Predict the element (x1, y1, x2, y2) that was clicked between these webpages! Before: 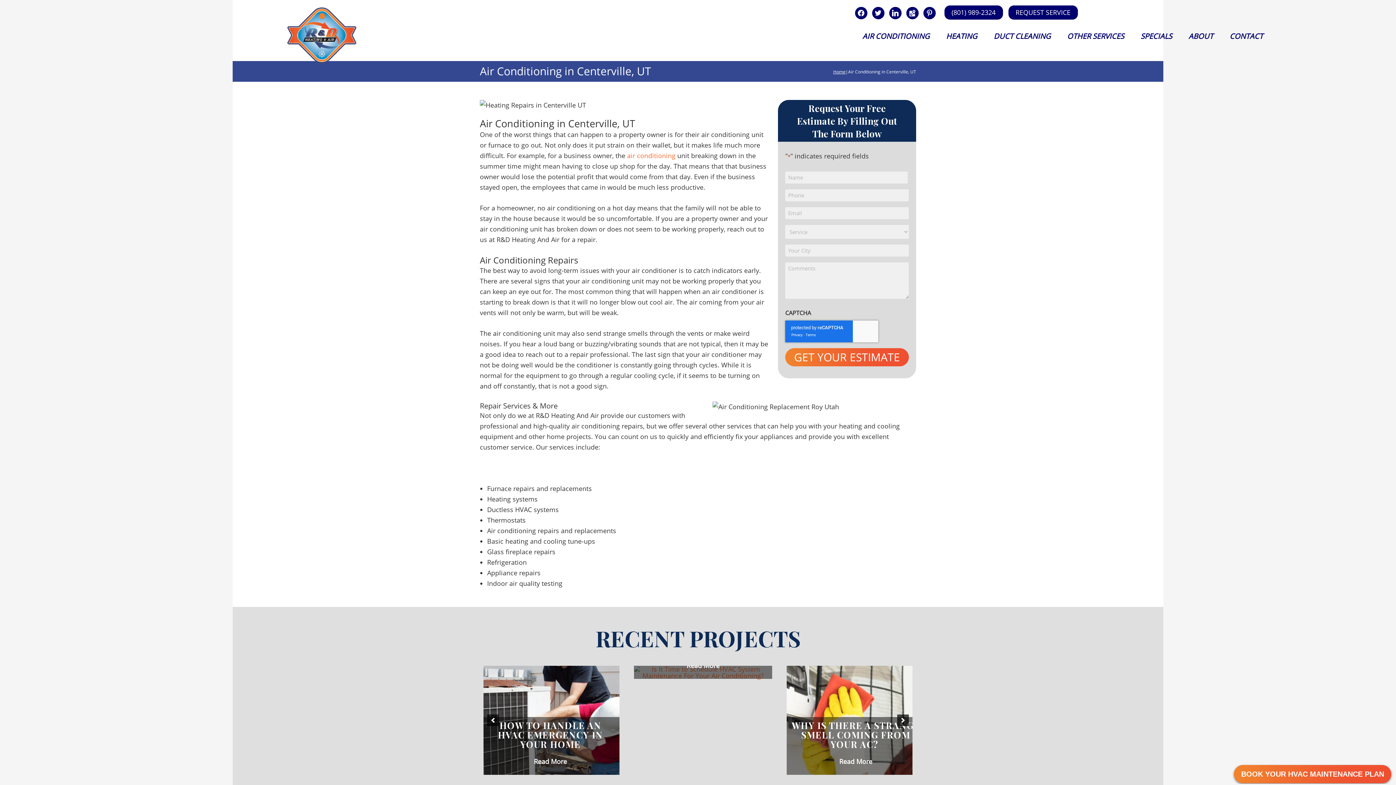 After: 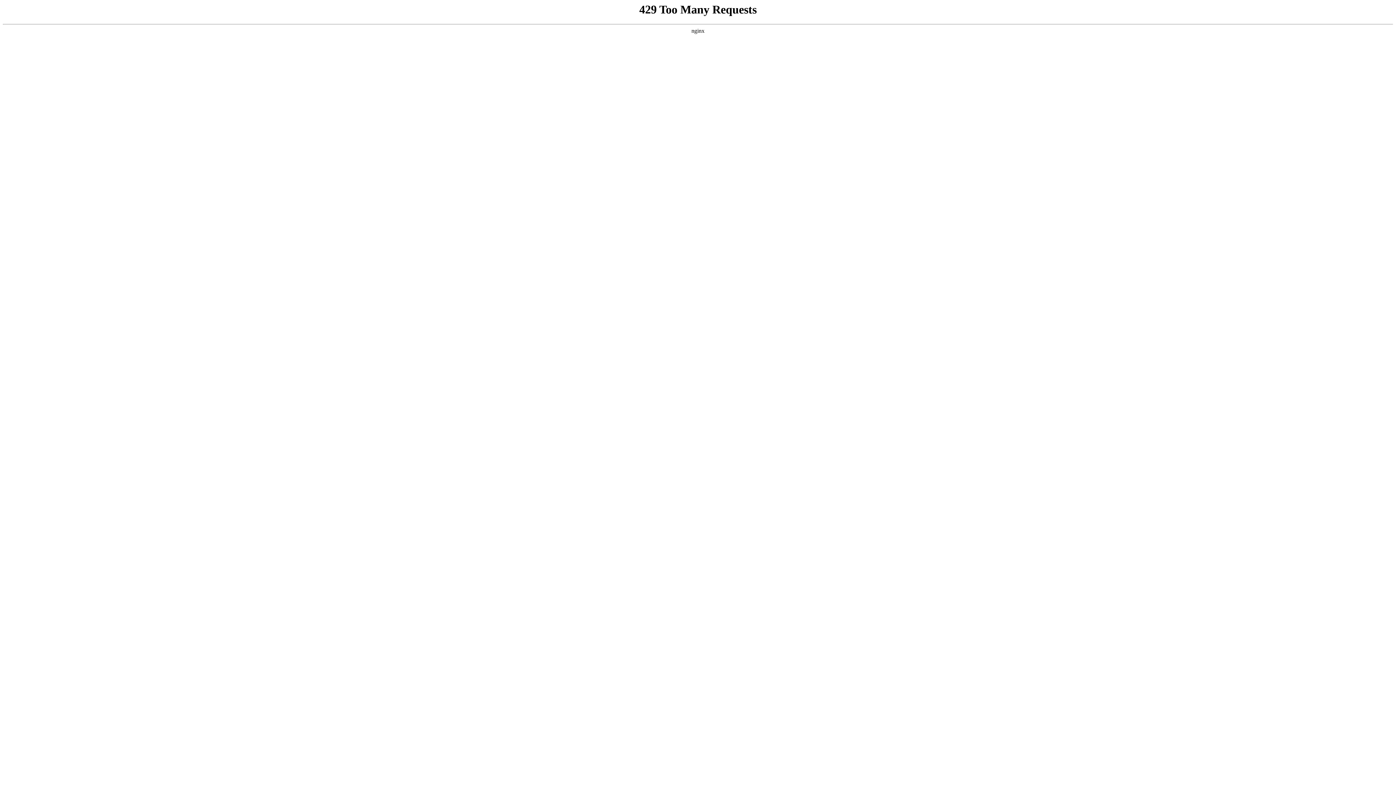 Action: label: REQUEST SERVICE bbox: (1015, 7, 1070, 16)